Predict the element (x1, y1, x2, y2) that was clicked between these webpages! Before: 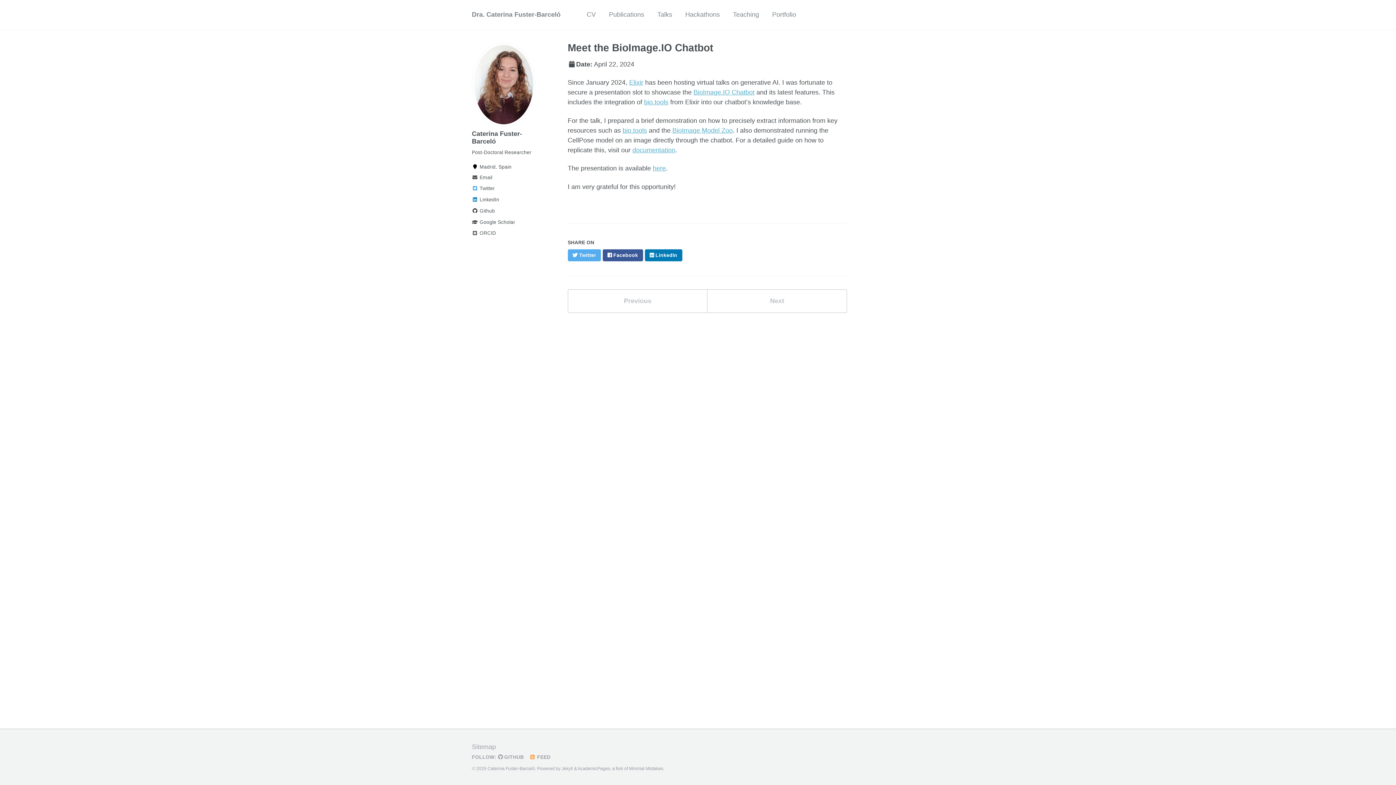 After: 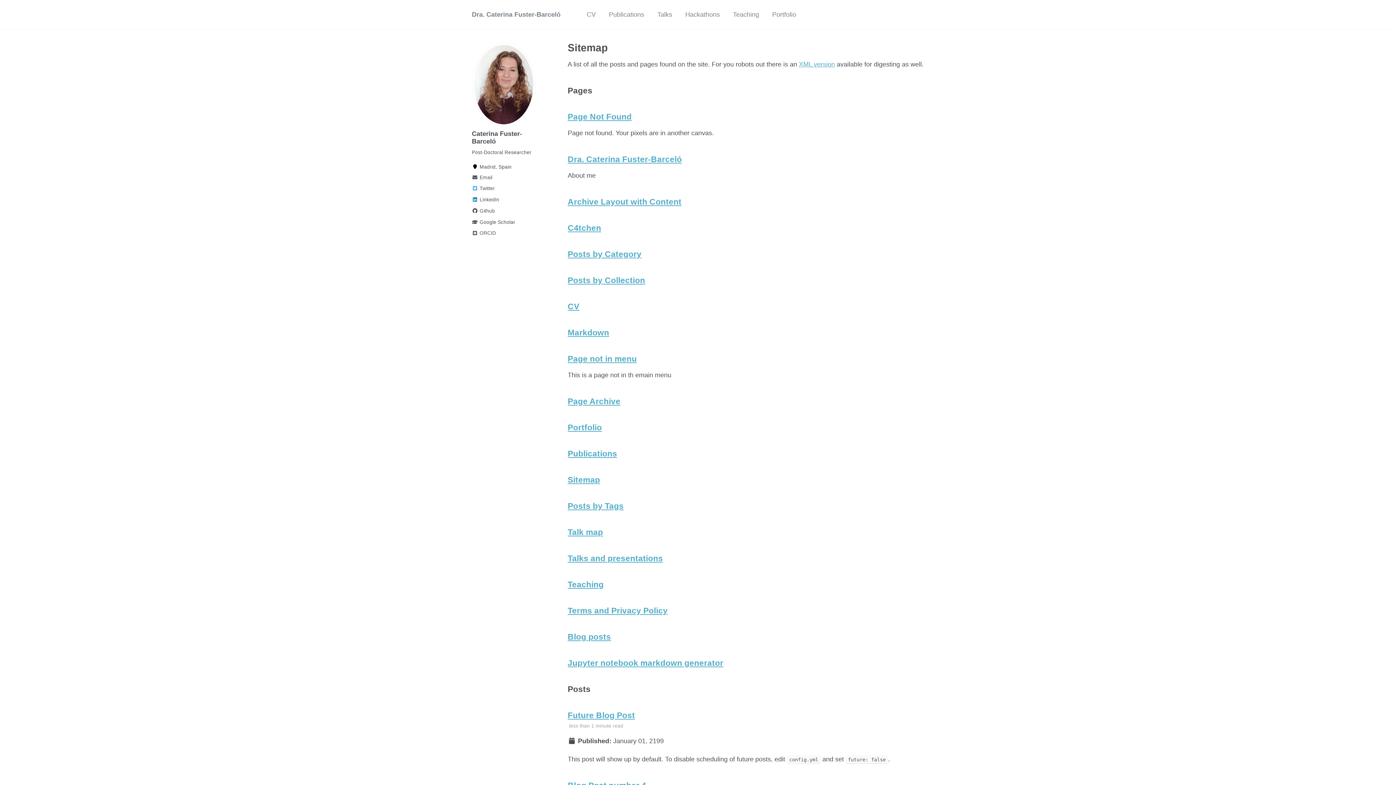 Action: bbox: (472, 743, 496, 751) label: Sitemap